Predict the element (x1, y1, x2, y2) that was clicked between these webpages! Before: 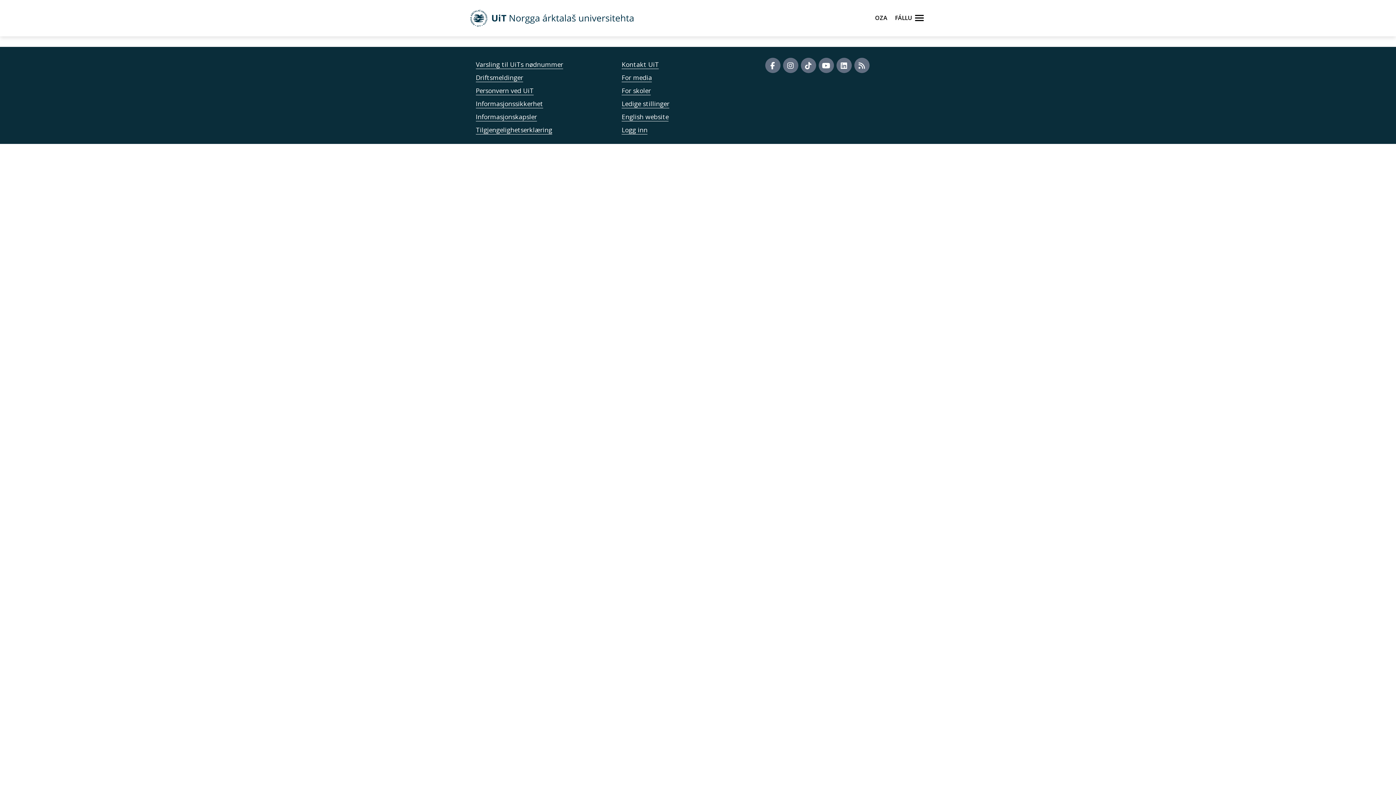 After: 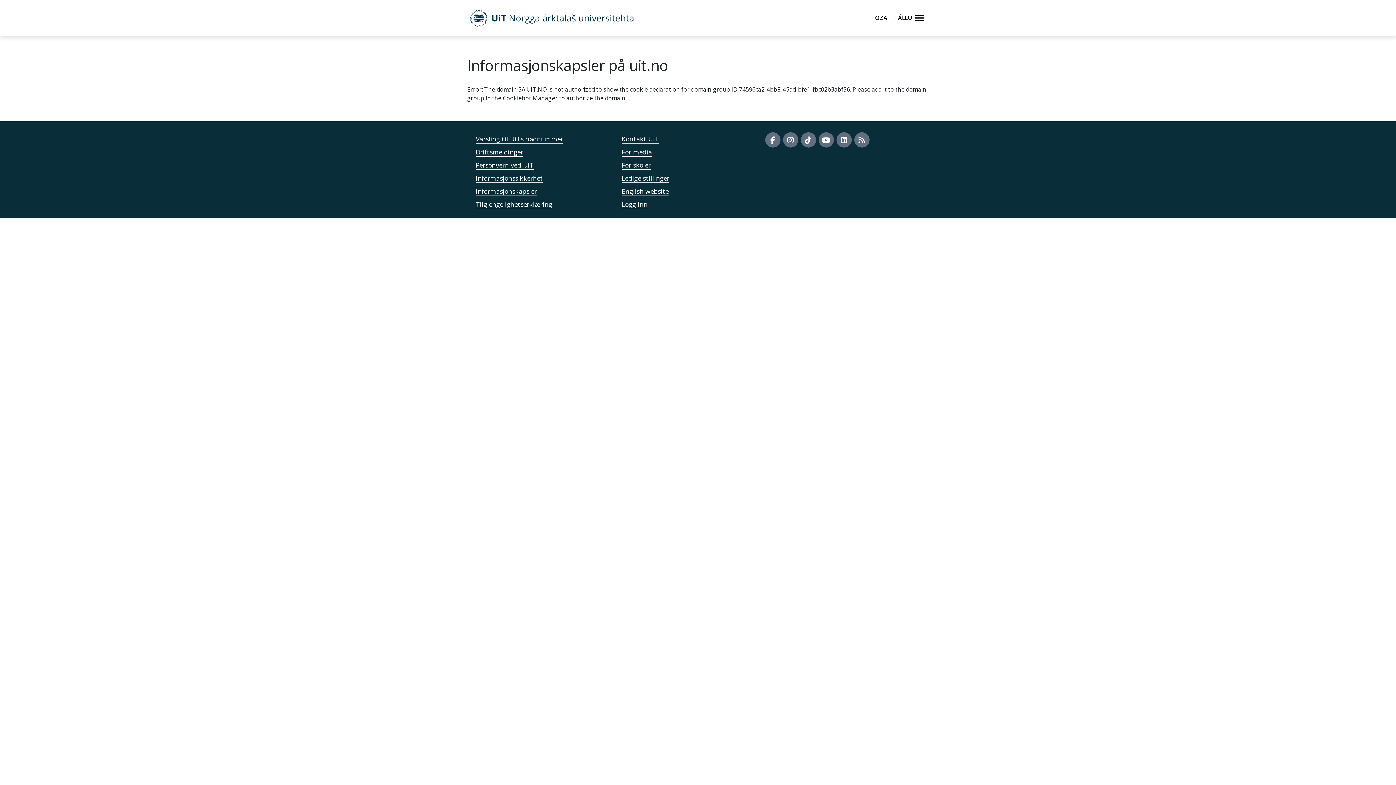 Action: label: Informasjonskapsler bbox: (476, 112, 537, 120)